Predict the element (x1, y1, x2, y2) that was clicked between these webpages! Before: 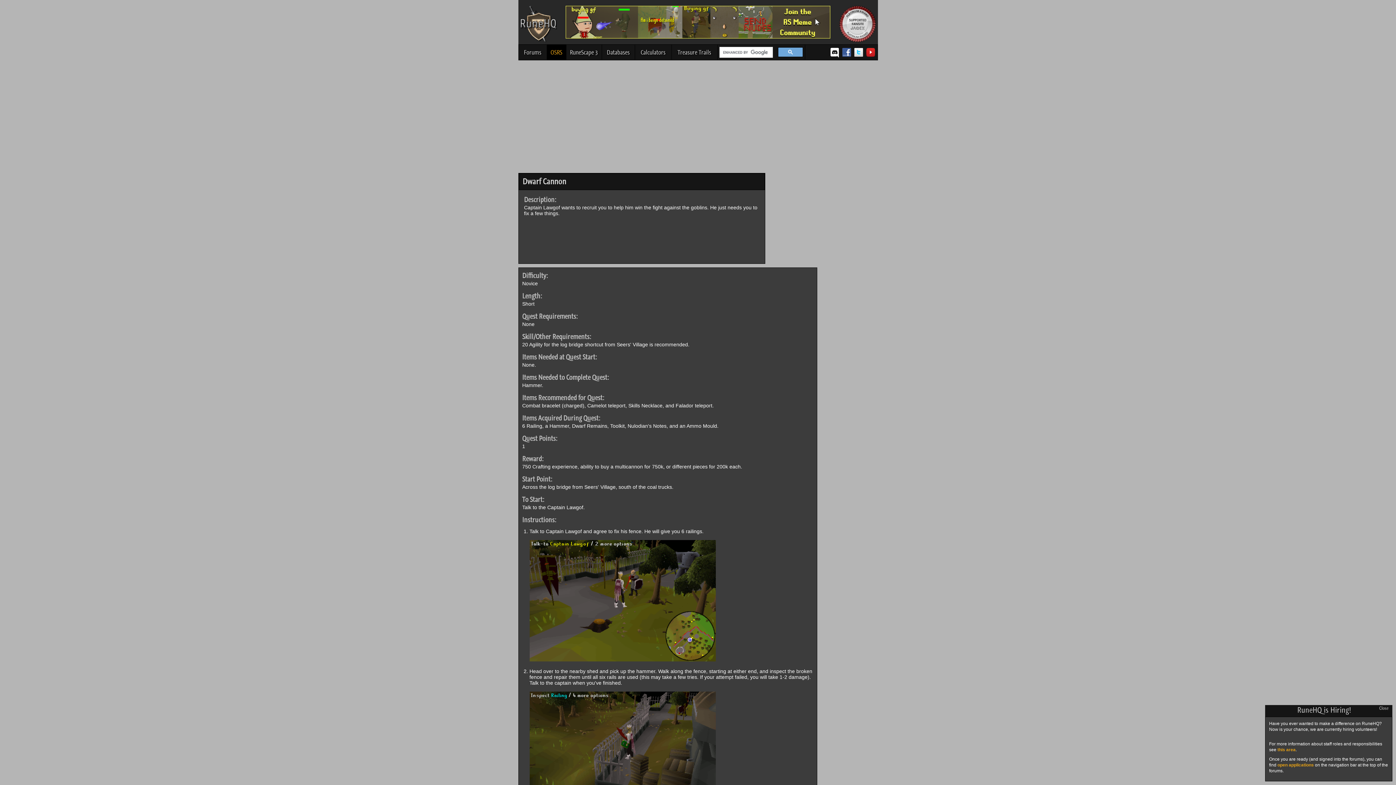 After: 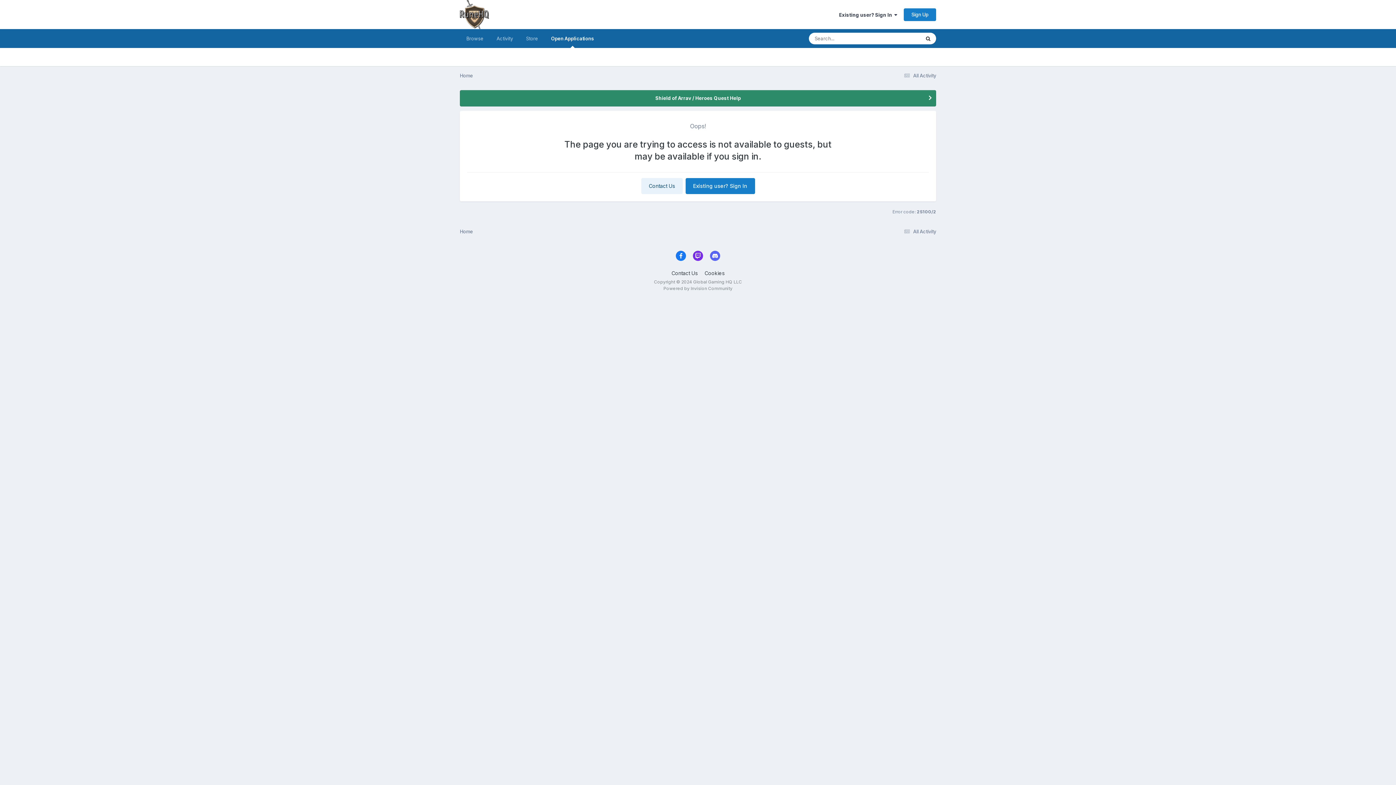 Action: bbox: (1277, 762, 1314, 768) label: open applications